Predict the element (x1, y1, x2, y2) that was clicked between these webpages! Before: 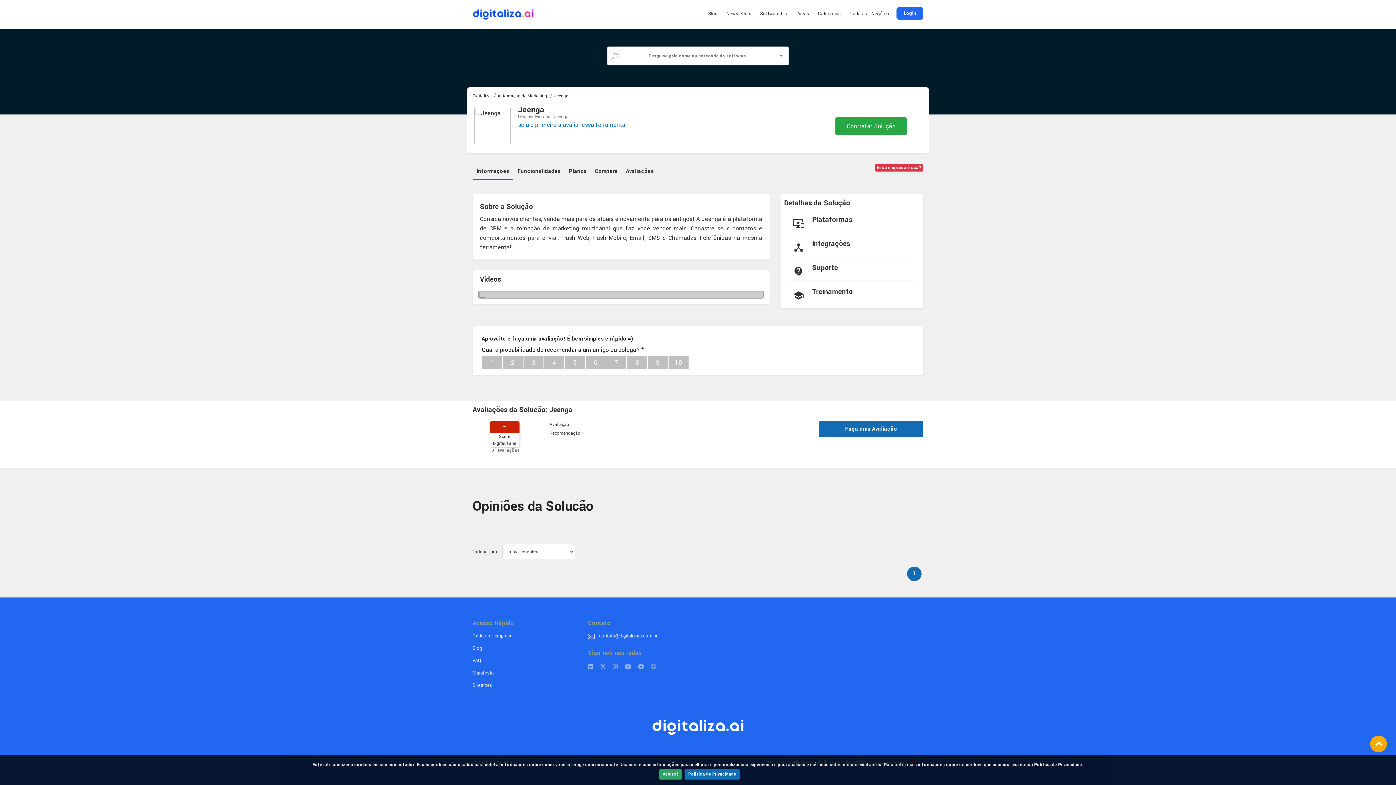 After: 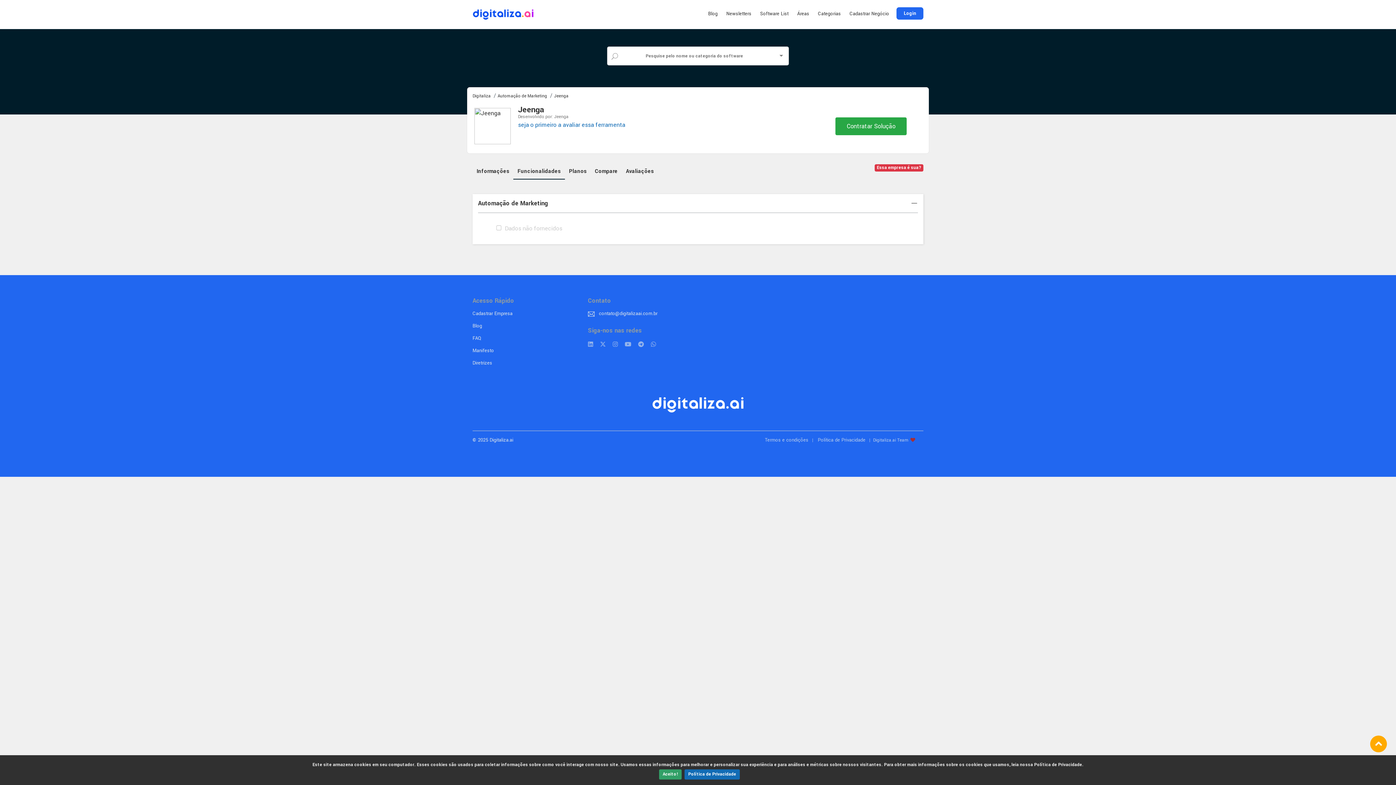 Action: bbox: (513, 164, 565, 178) label: Funcionalidades